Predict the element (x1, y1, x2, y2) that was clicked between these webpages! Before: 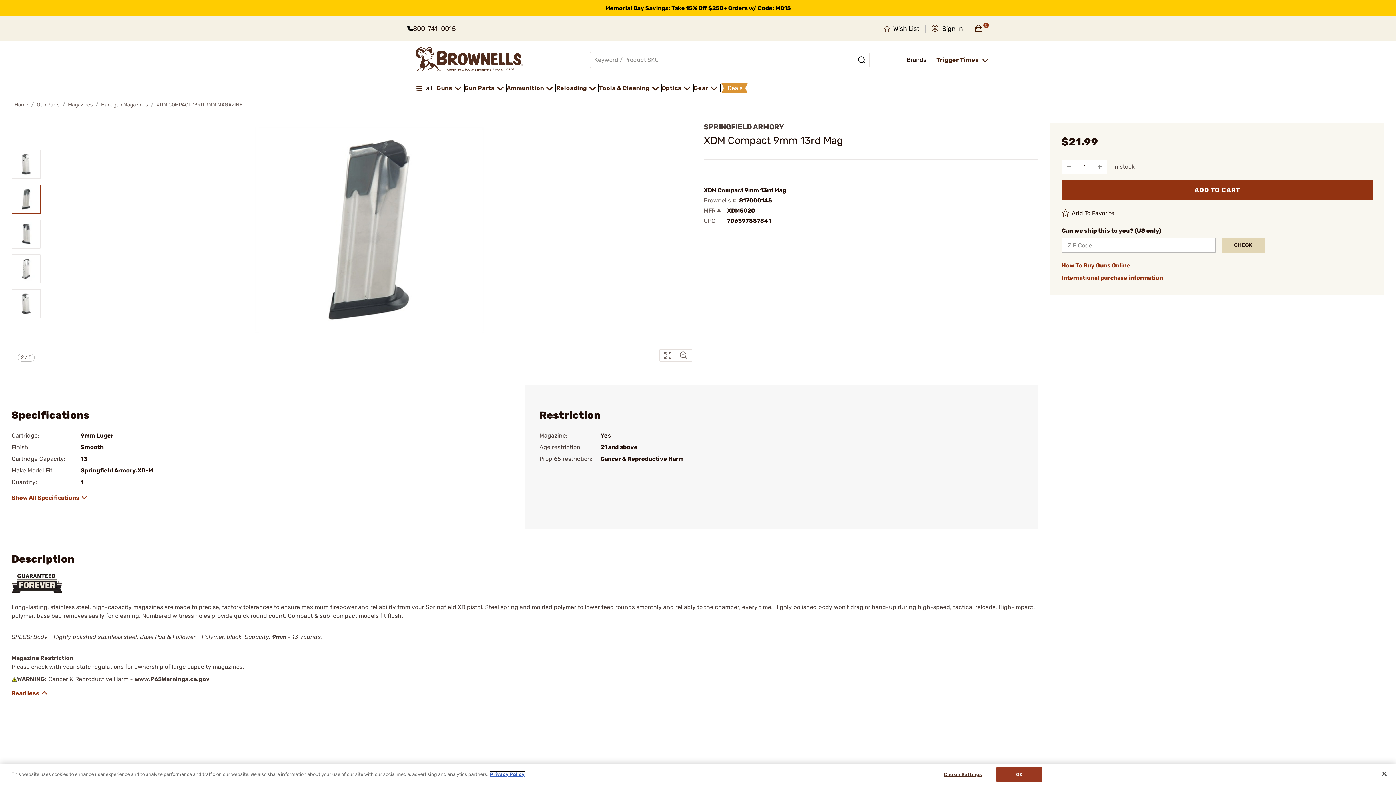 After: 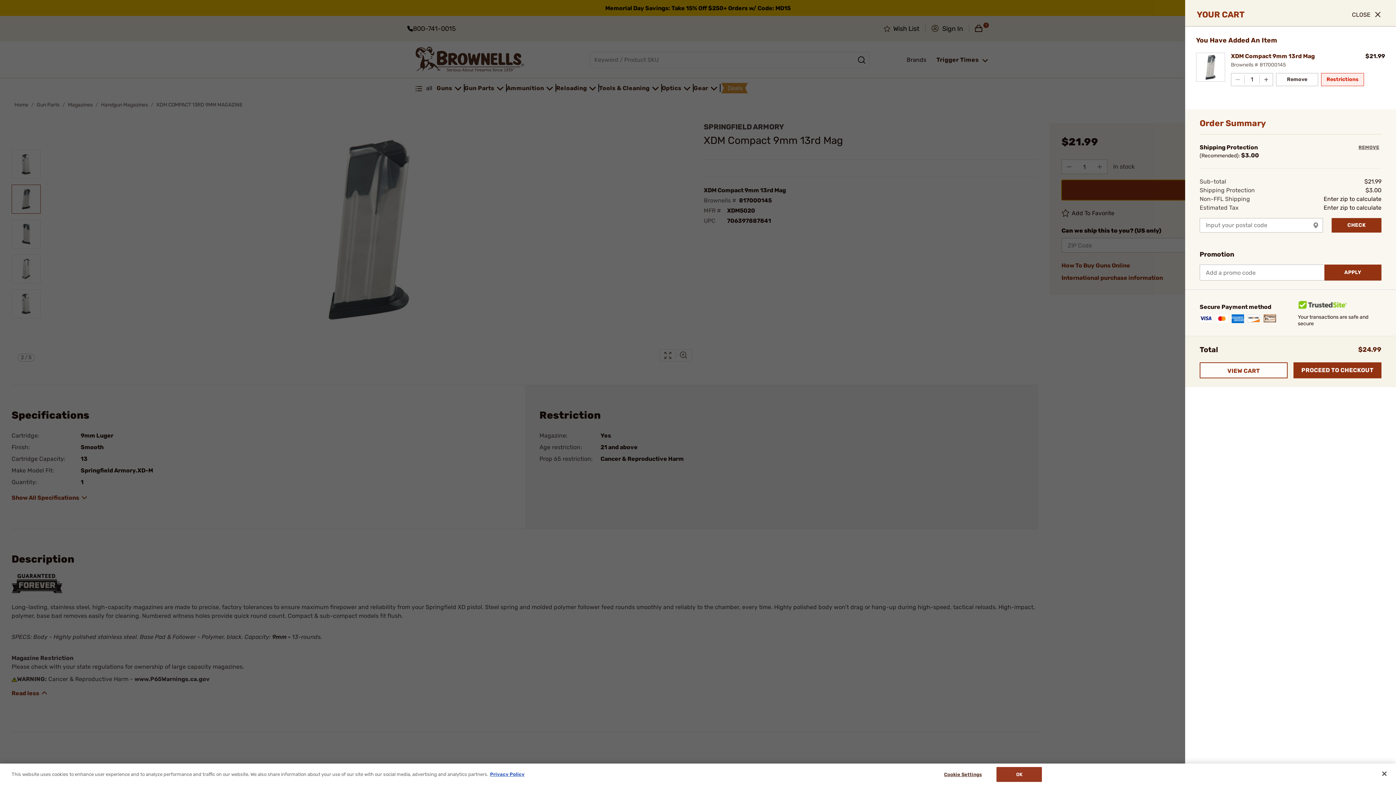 Action: label: ADD TO CART bbox: (1061, 180, 1373, 200)